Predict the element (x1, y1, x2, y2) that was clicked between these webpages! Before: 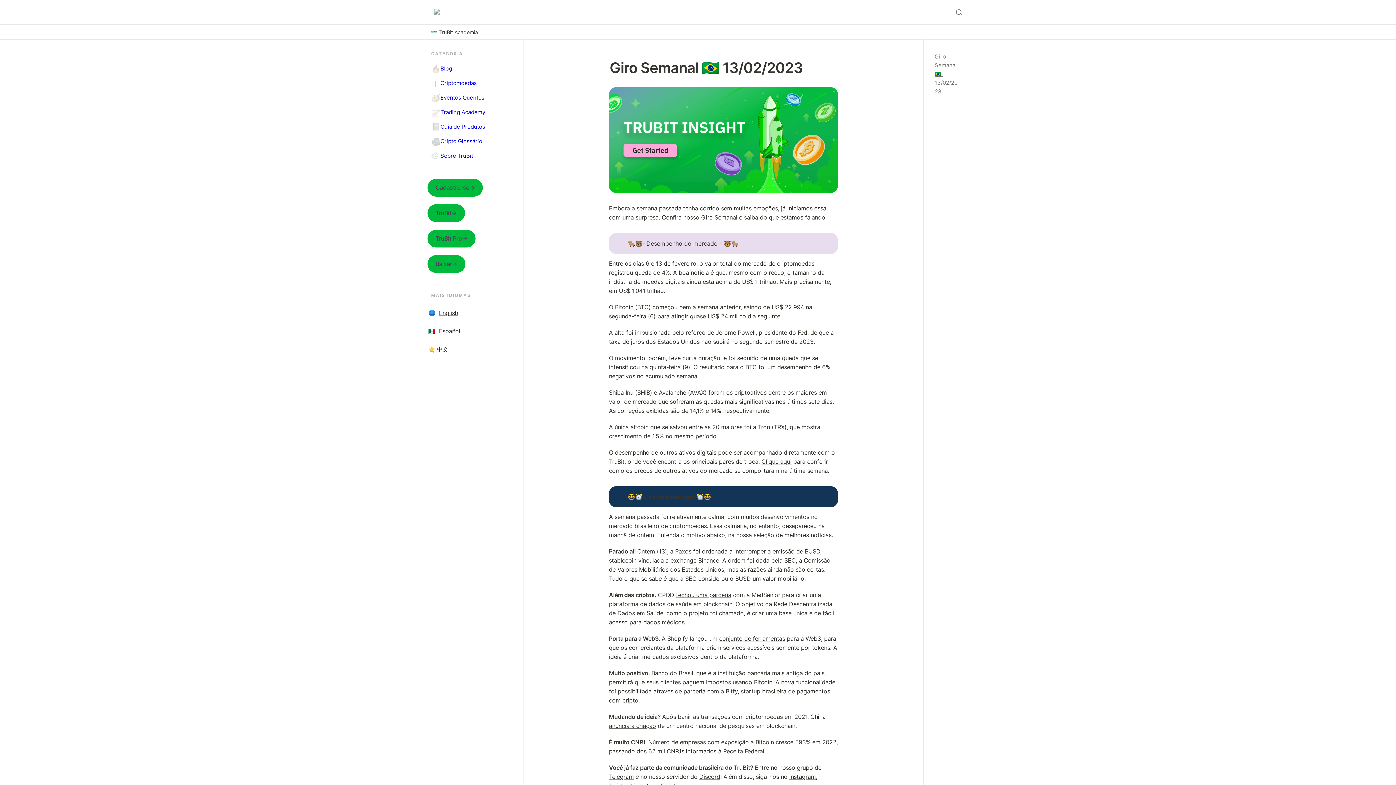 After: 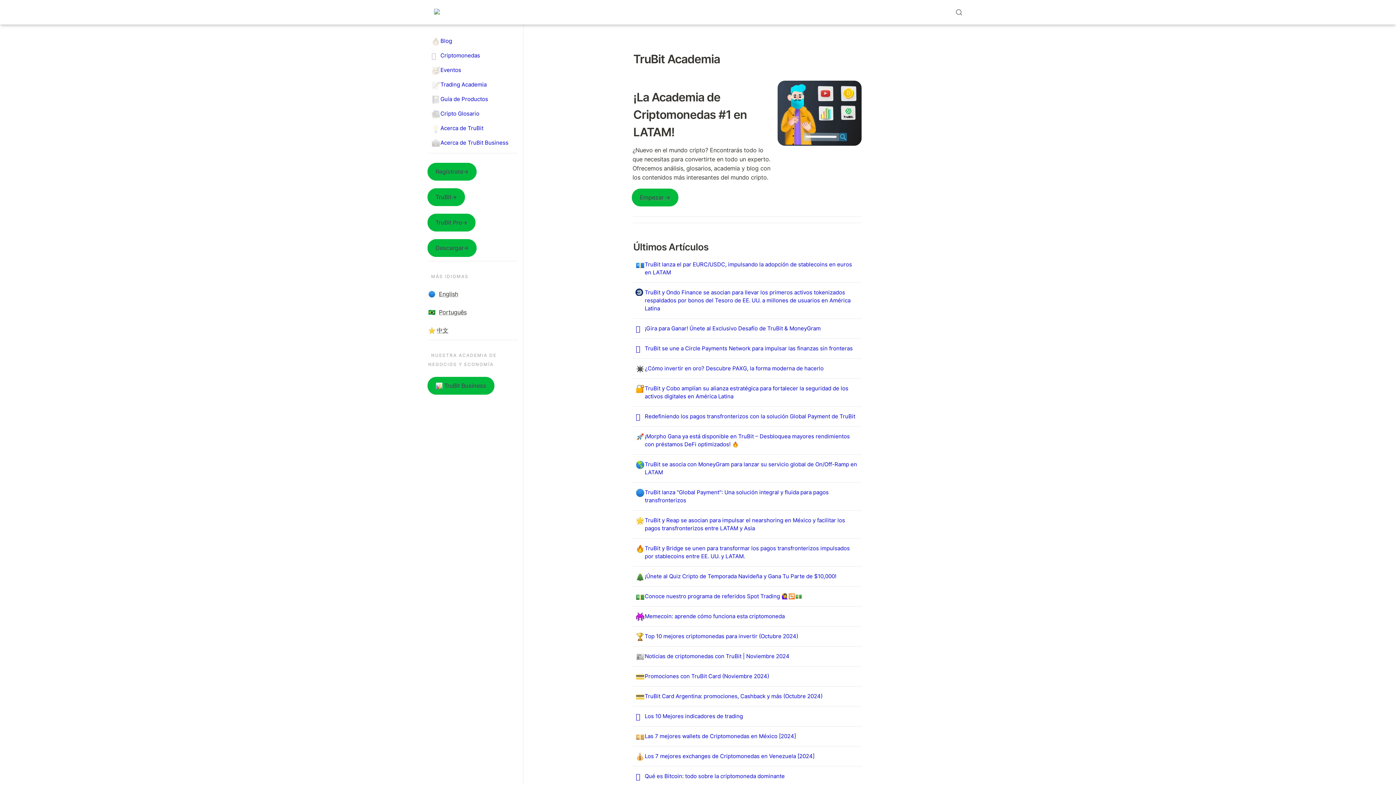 Action: bbox: (428, 0, 460, 24)